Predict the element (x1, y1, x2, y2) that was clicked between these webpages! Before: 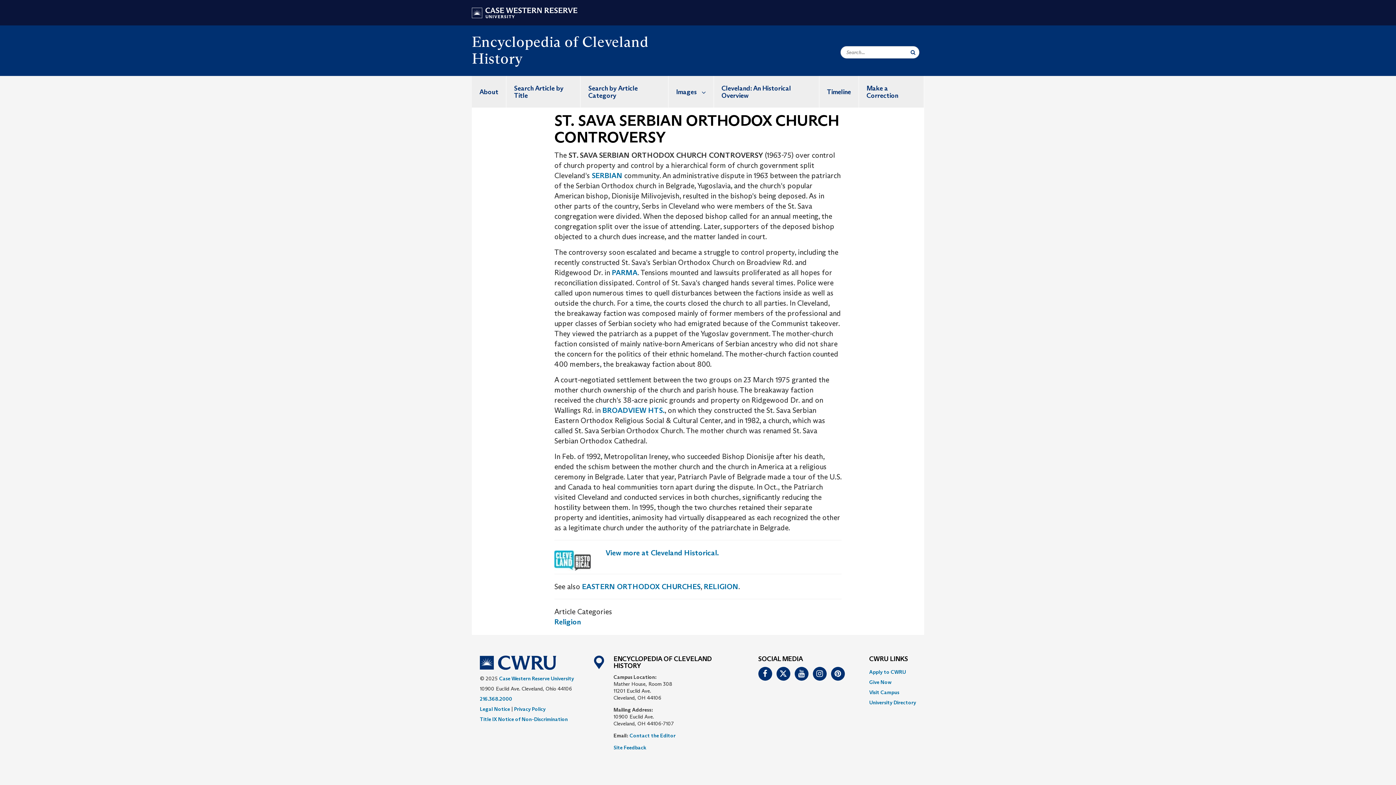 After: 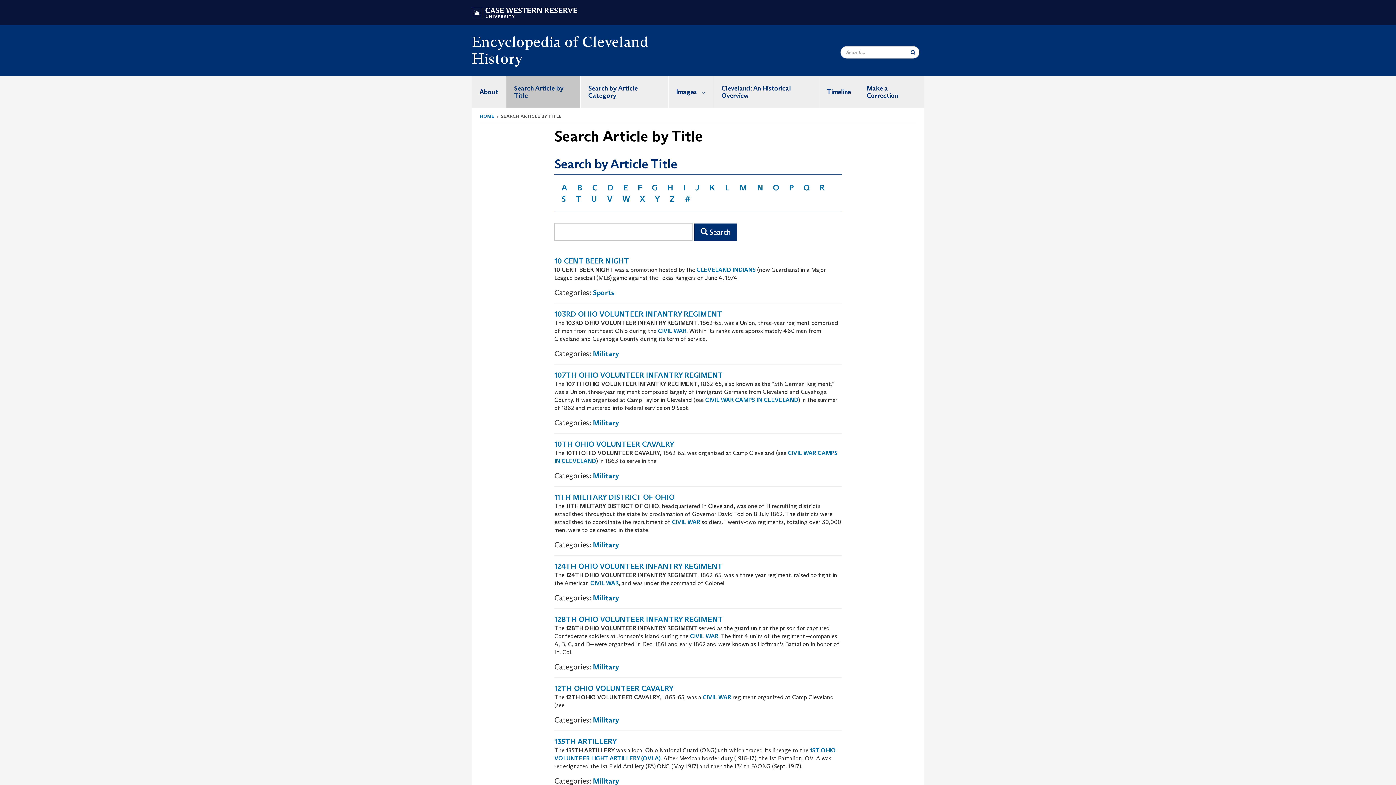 Action: bbox: (506, 76, 580, 107) label: Search Article by Title